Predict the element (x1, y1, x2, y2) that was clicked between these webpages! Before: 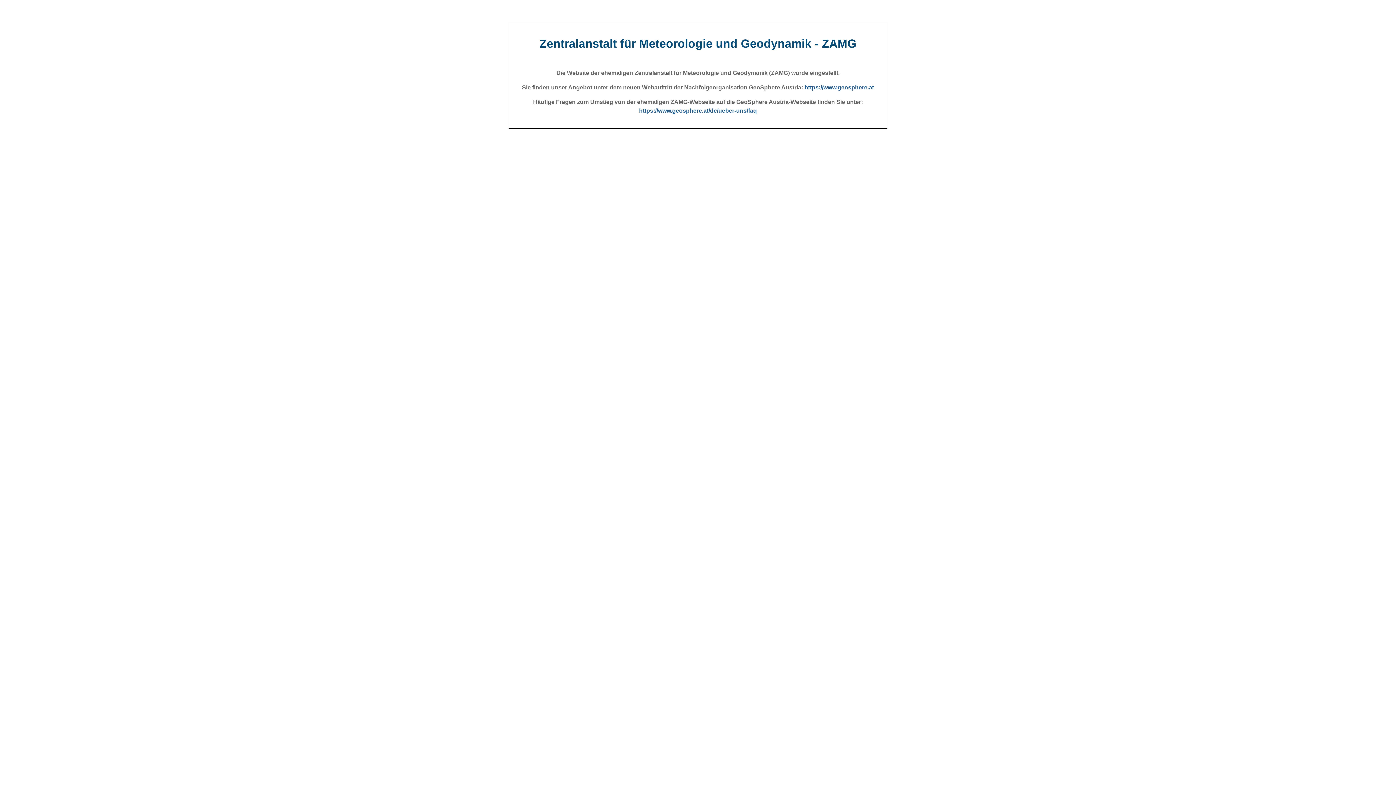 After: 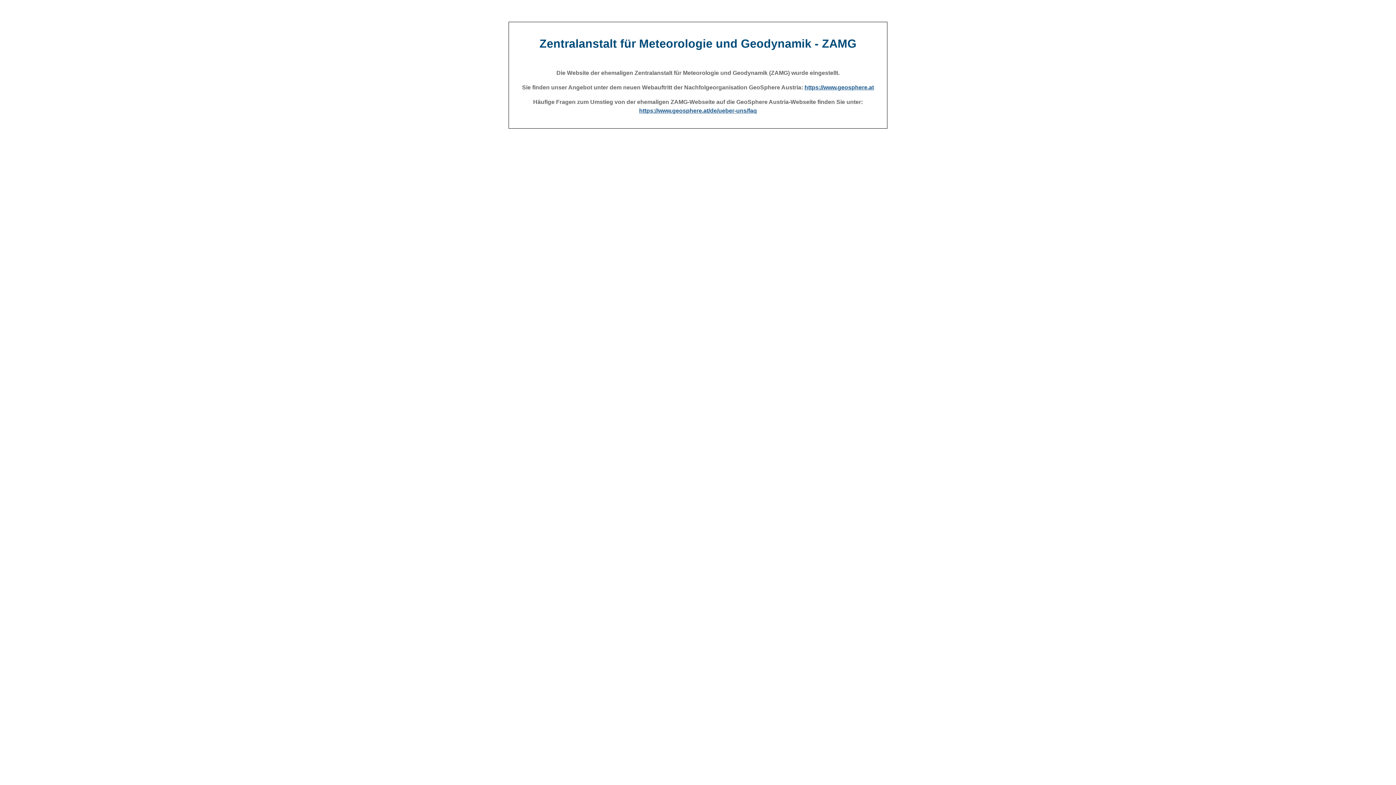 Action: label: https://www.geosphere.at/de/ueber-uns/faq bbox: (639, 107, 757, 113)